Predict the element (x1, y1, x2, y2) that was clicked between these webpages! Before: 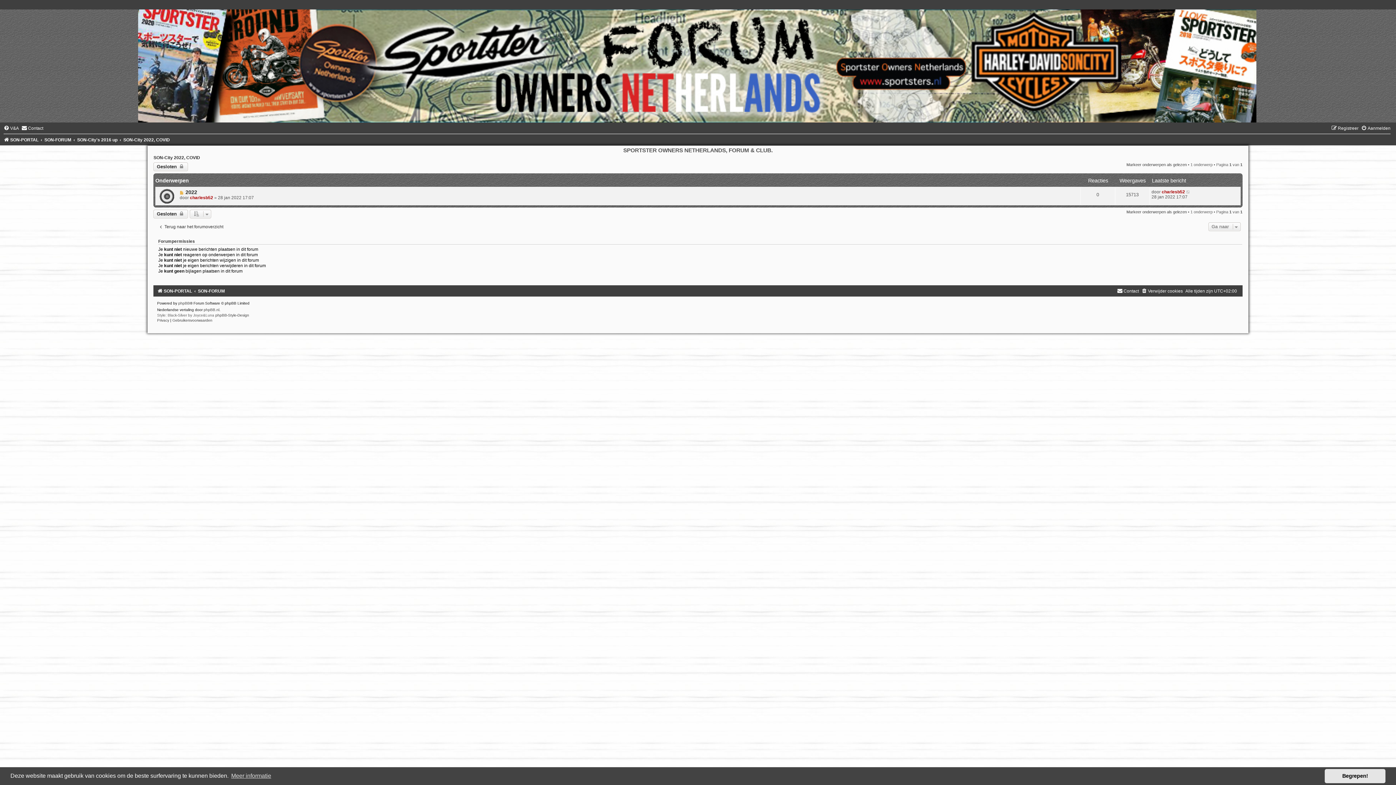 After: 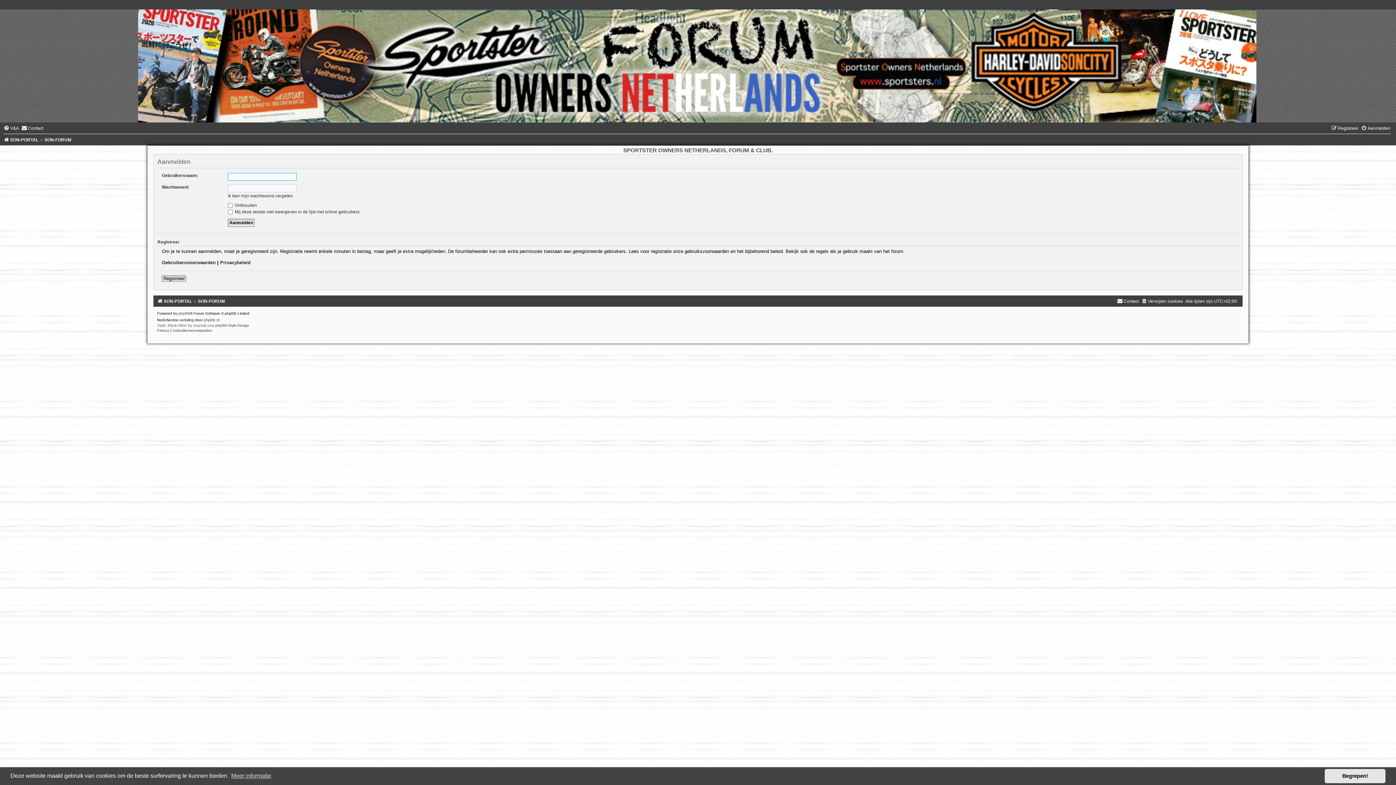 Action: label: Aanmelden bbox: (1361, 125, 1390, 130)